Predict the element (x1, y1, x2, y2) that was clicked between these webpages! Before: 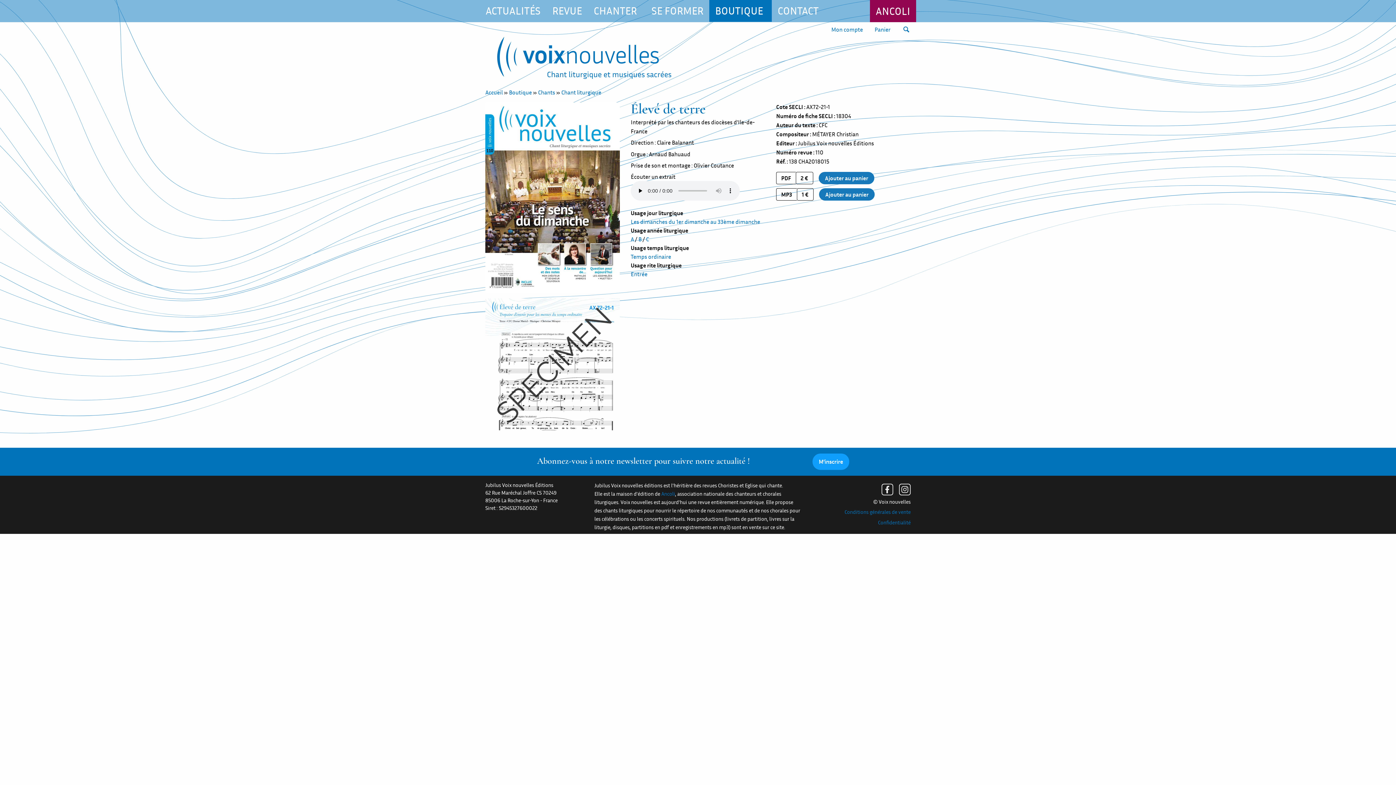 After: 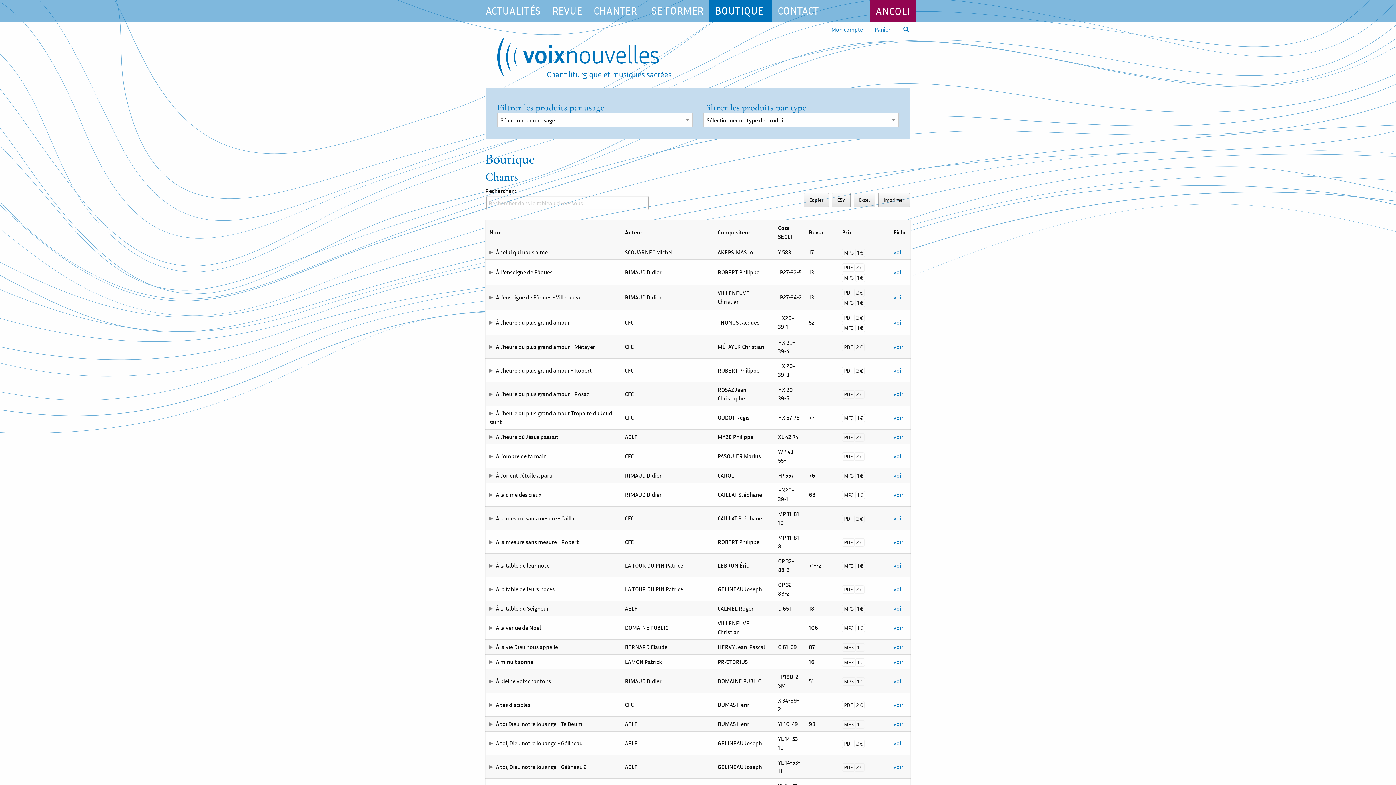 Action: label: Boutique bbox: (509, 88, 532, 95)